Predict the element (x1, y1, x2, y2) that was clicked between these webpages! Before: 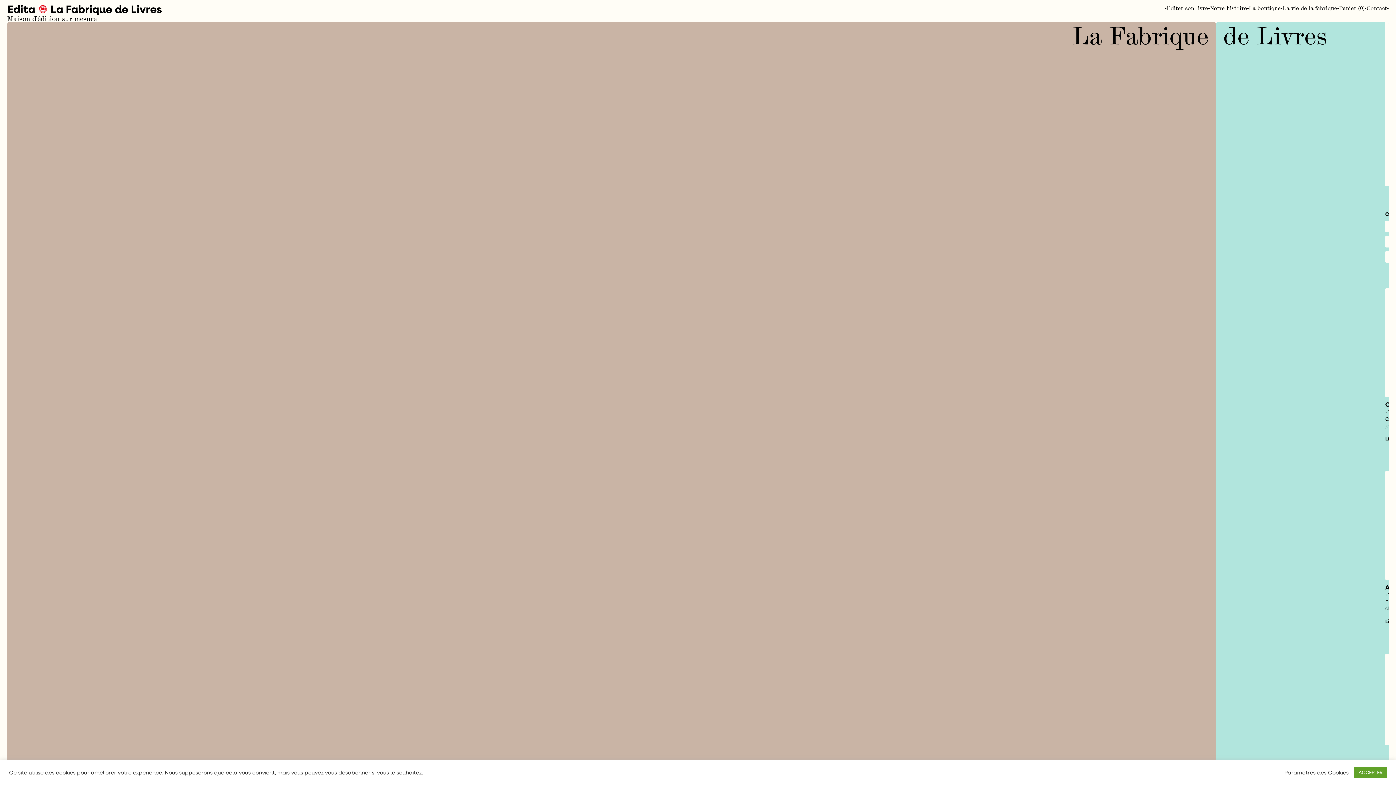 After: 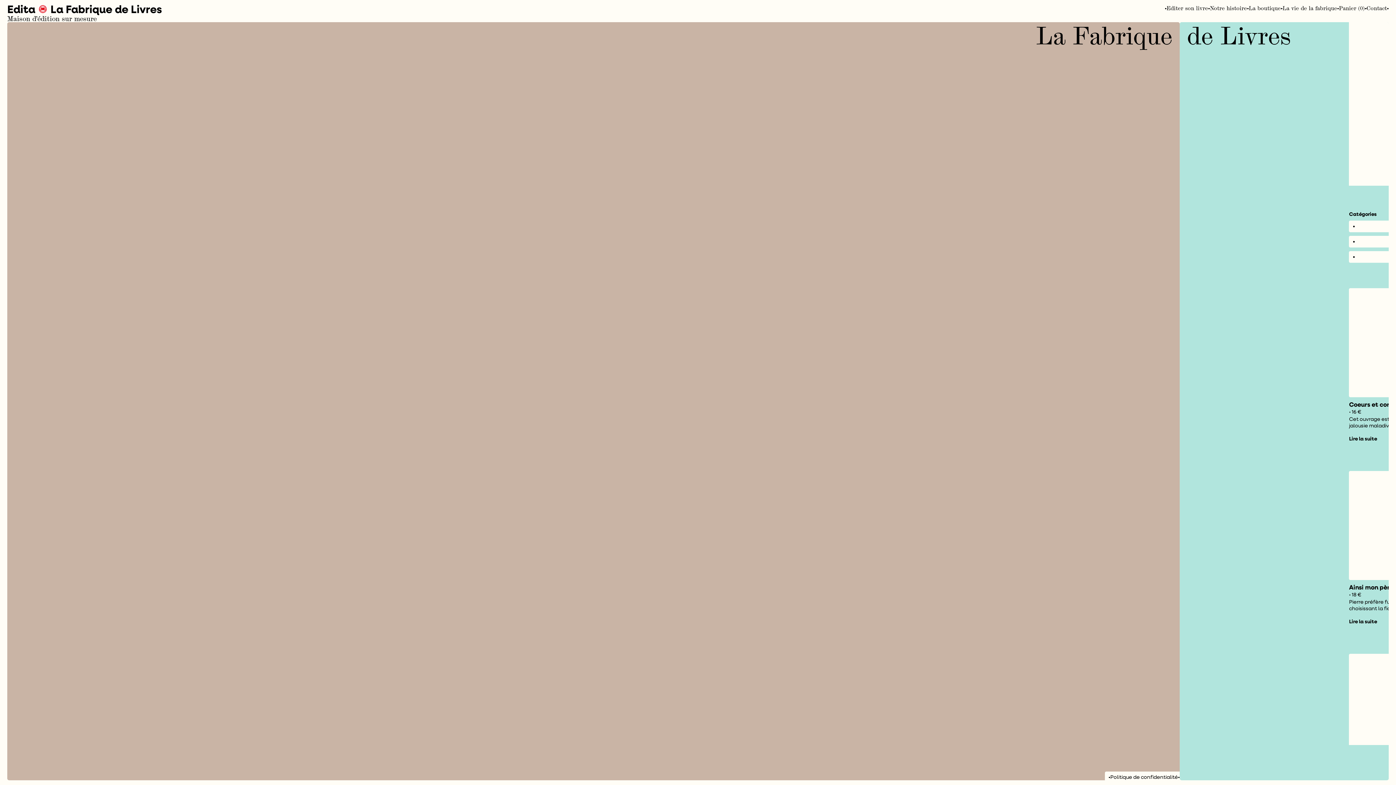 Action: label: ACCEPTER bbox: (1354, 767, 1387, 778)